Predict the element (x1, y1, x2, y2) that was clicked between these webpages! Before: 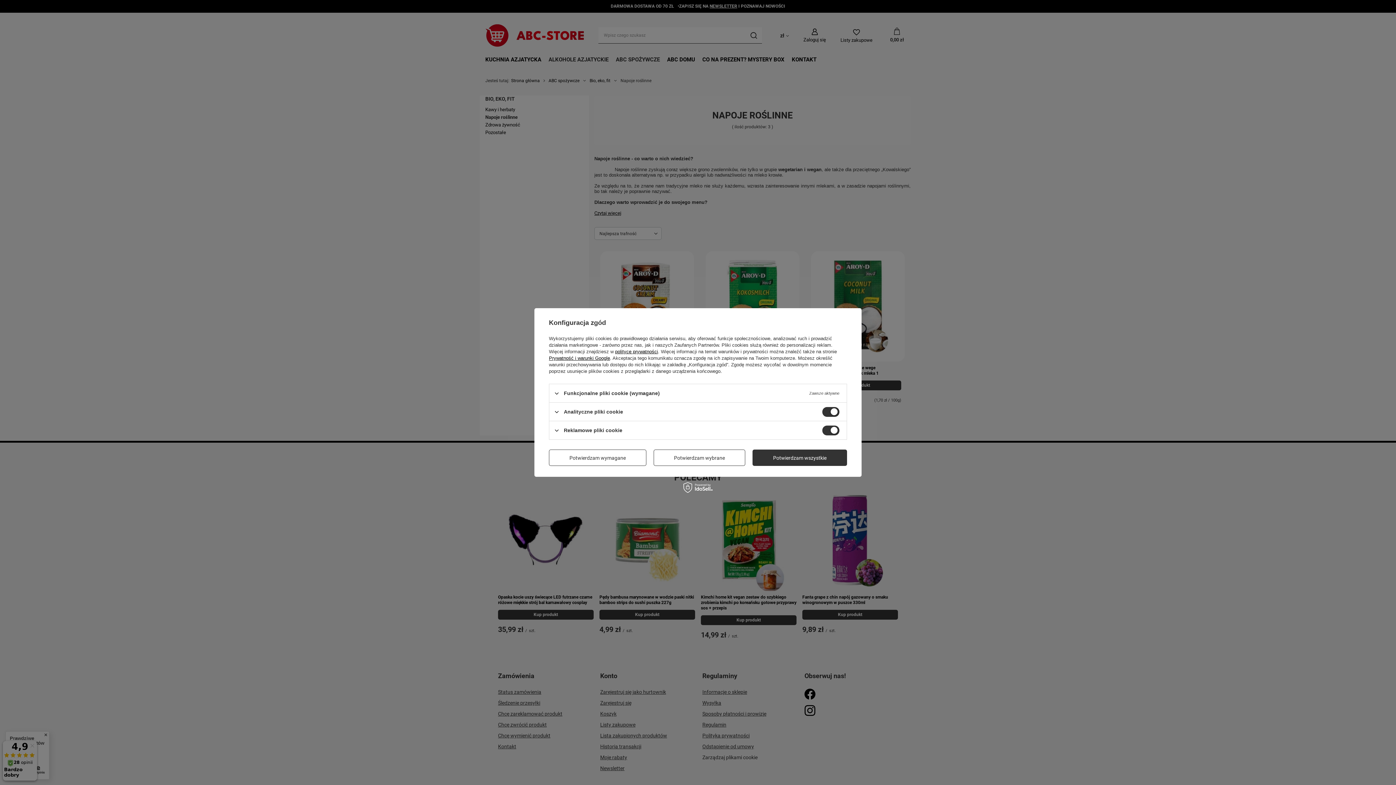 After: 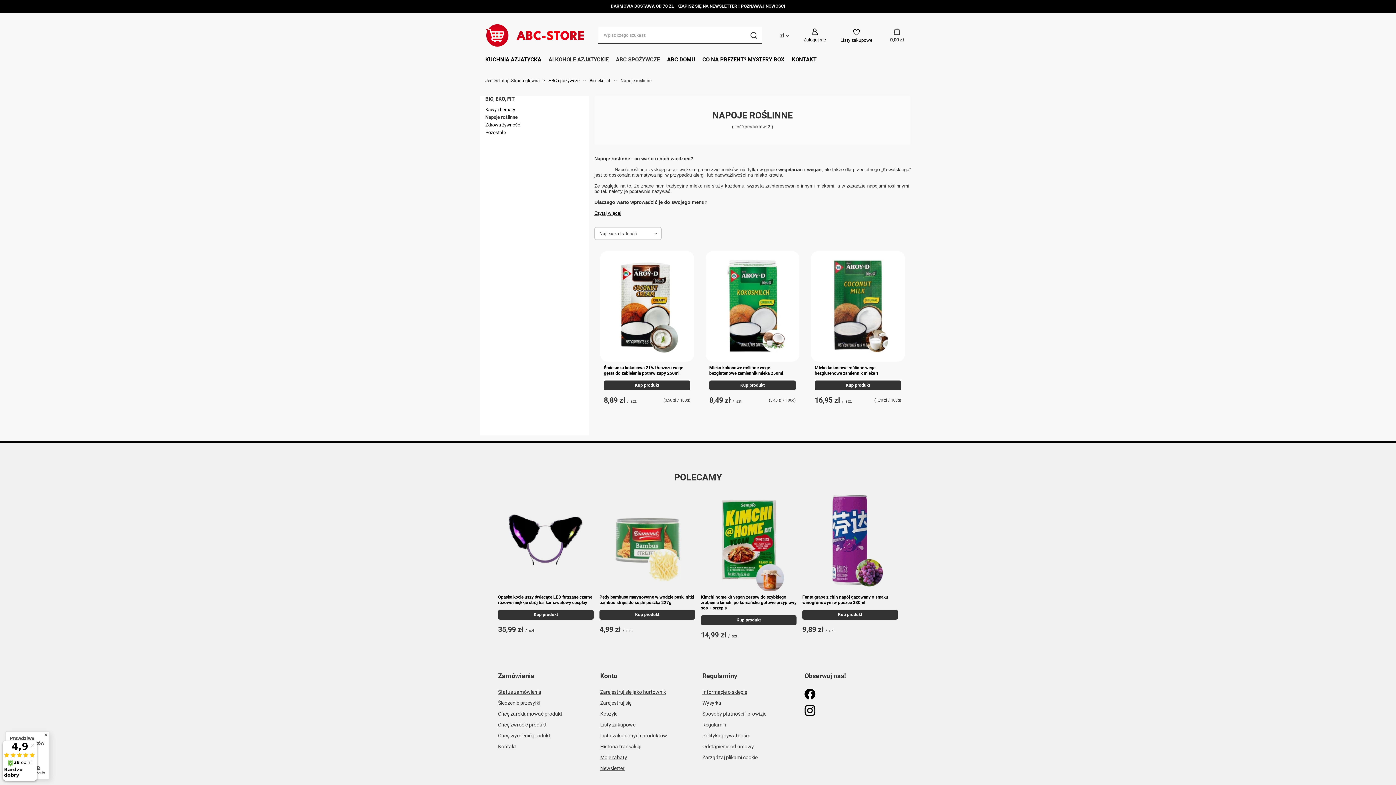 Action: label: Potwierdzam wymagane bbox: (549, 449, 646, 466)